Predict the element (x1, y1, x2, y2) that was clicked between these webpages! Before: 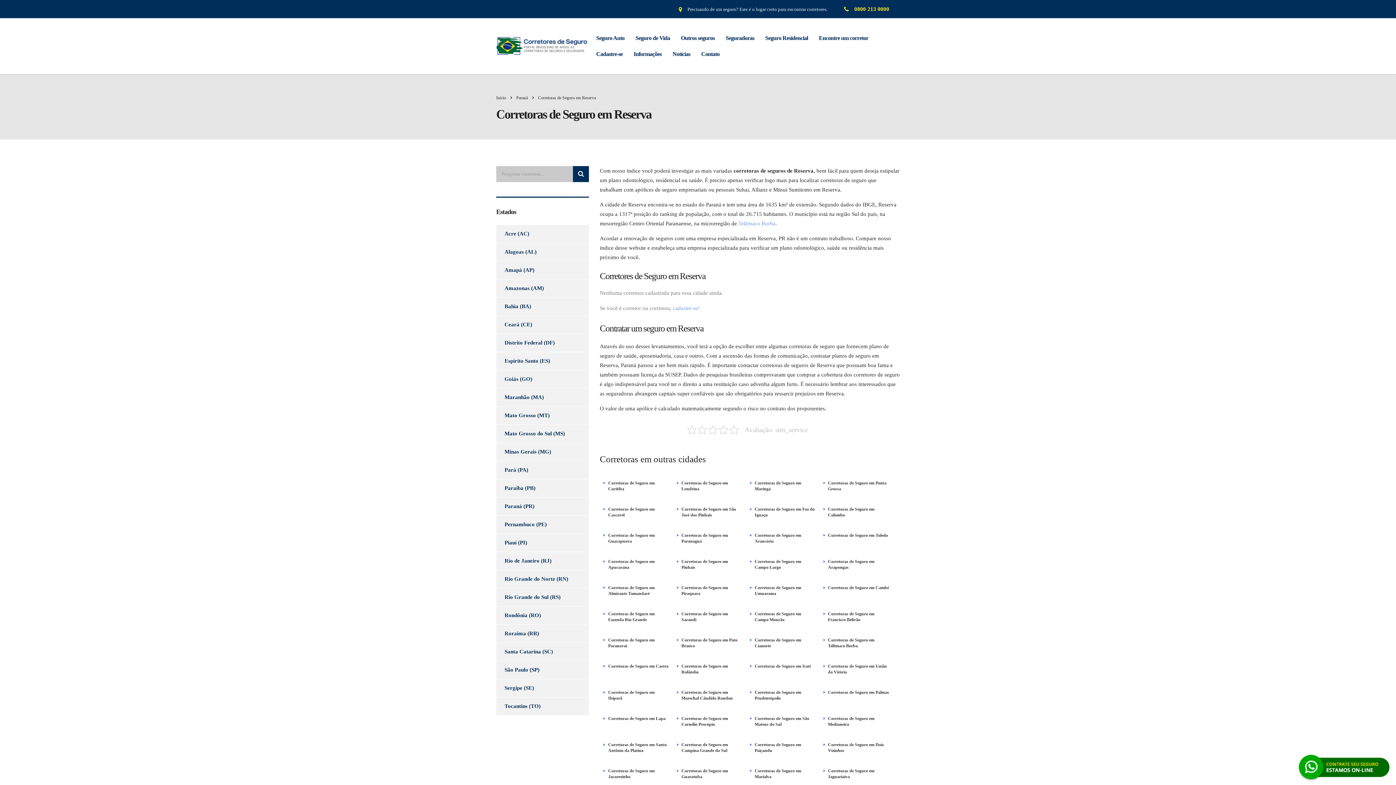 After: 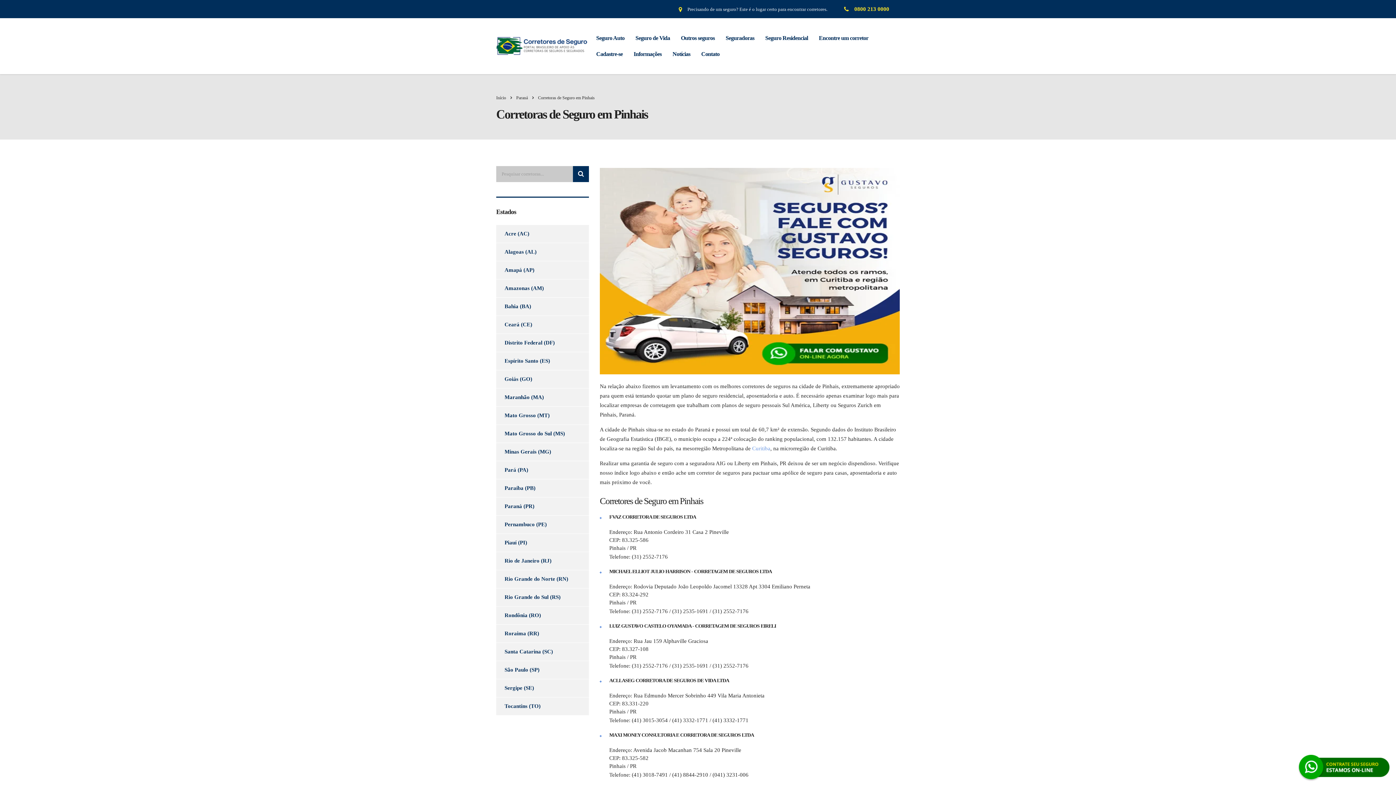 Action: label: Corretoras de Seguro em Pinhais bbox: (676, 555, 742, 574)